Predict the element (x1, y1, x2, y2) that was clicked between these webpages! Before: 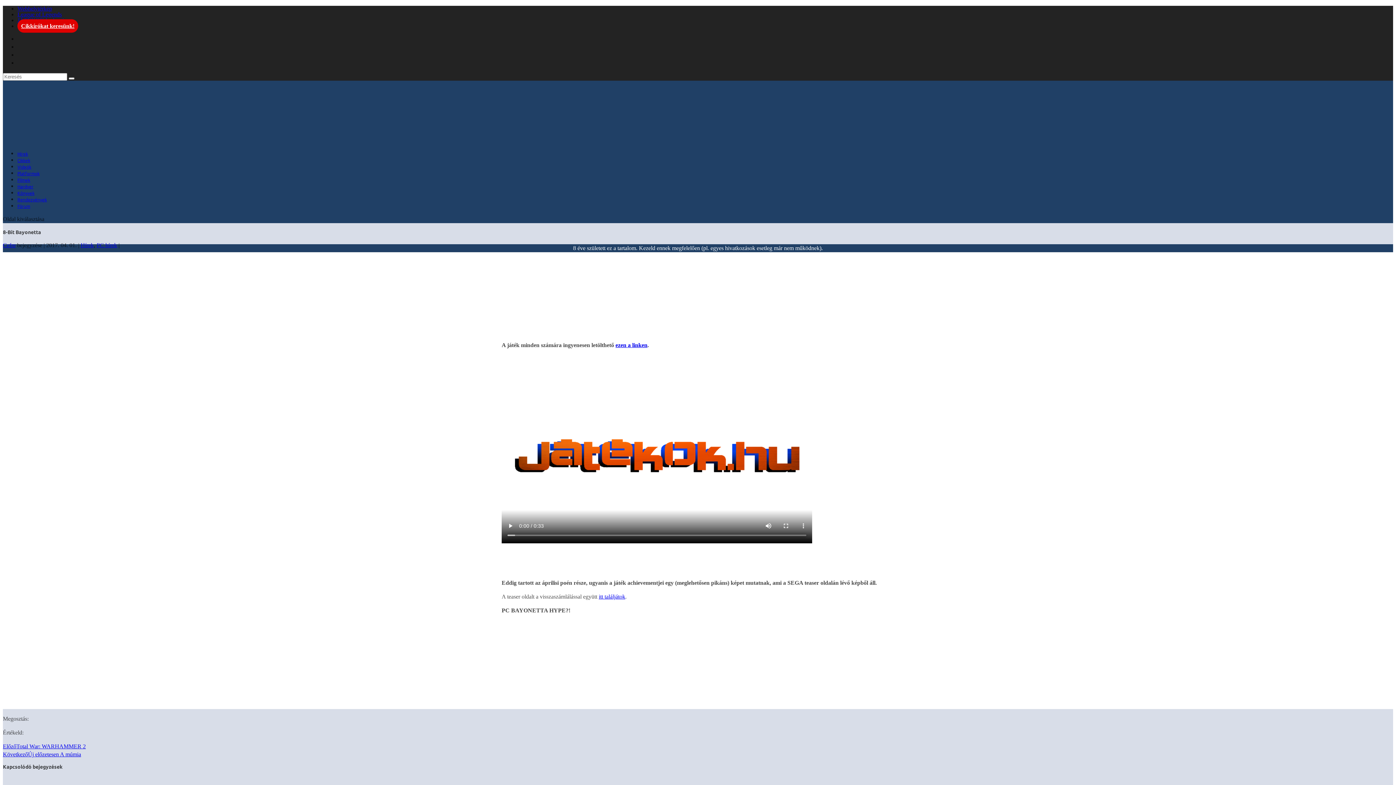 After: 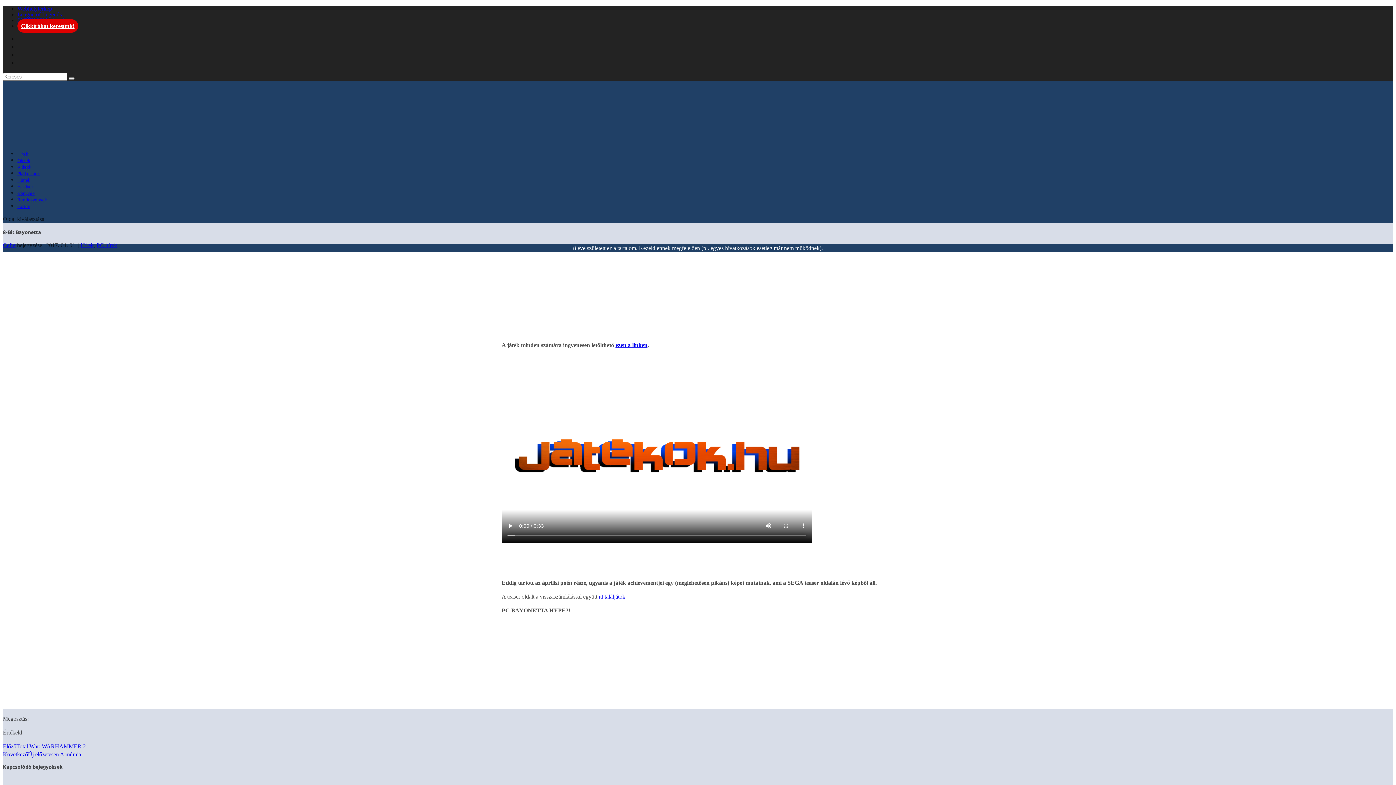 Action: bbox: (598, 593, 625, 600) label: itt találjátok